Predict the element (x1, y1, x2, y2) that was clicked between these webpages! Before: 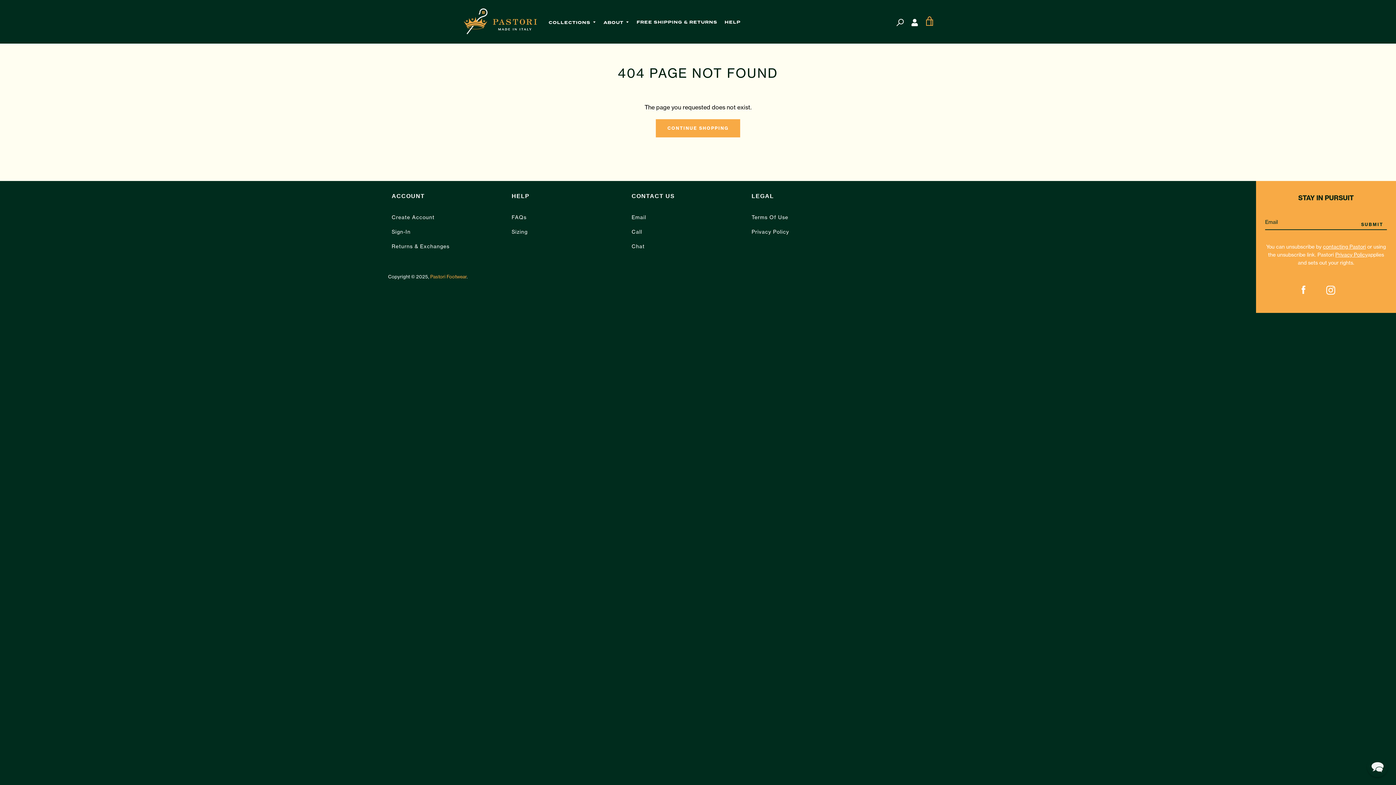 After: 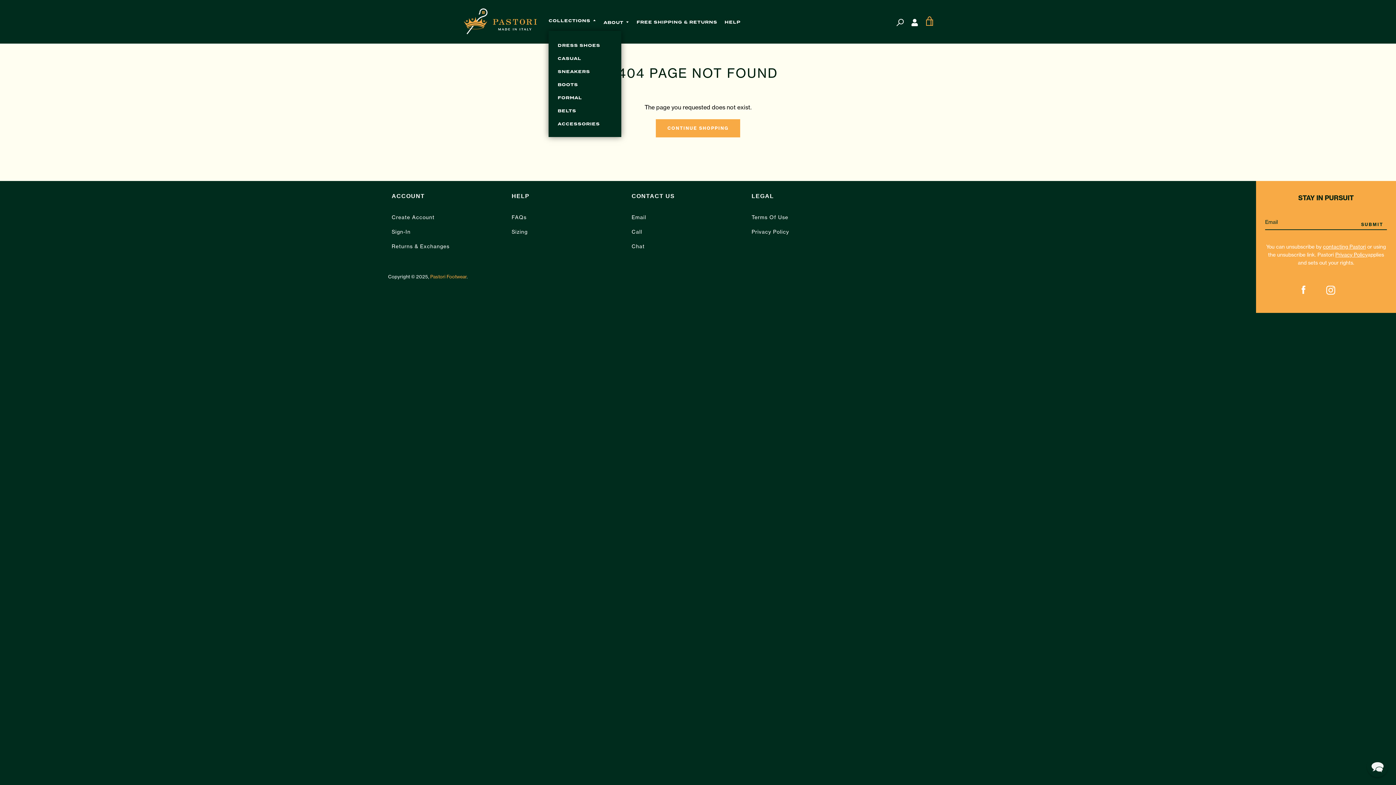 Action: label: COLLECTIONS 
TOGGLE COLLECTIONS SUBLINKS bbox: (548, 12, 596, 30)